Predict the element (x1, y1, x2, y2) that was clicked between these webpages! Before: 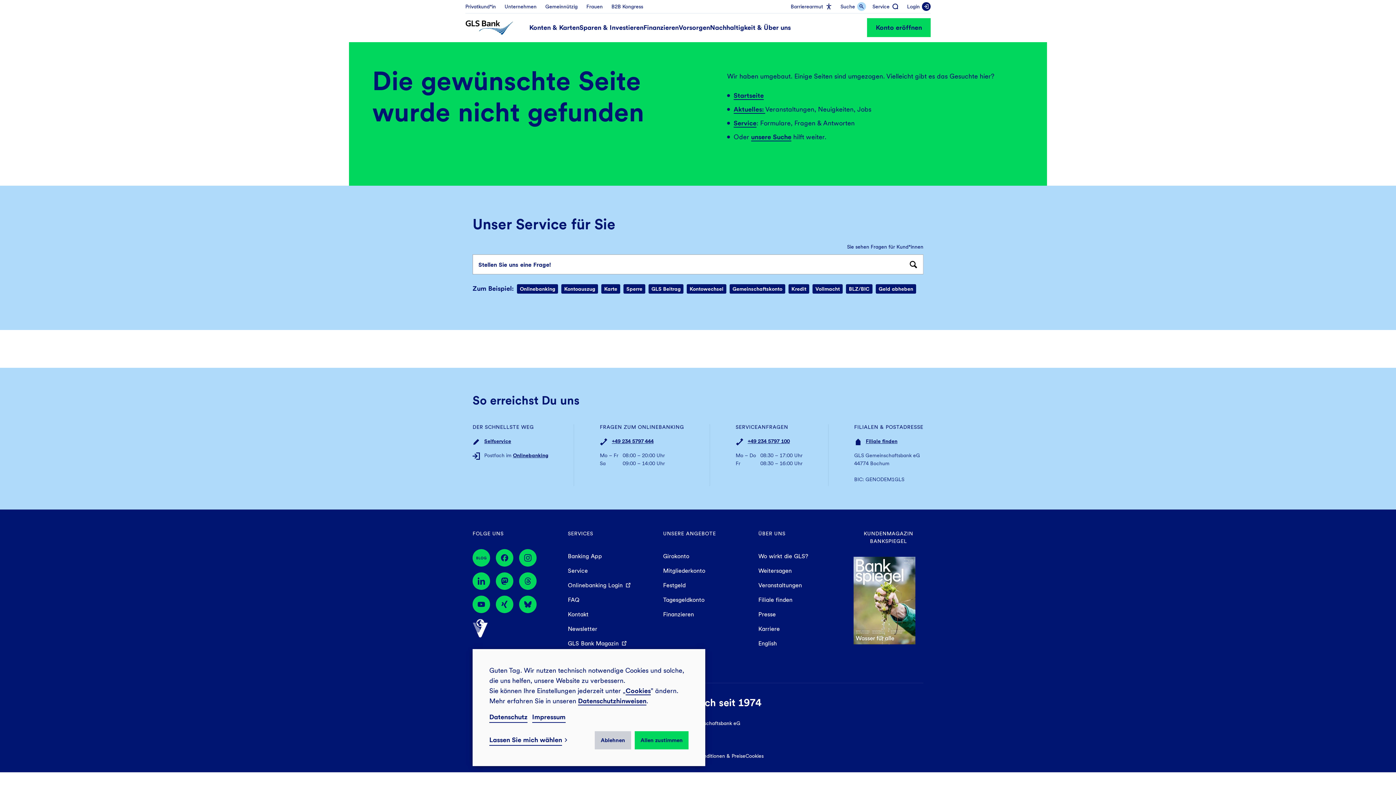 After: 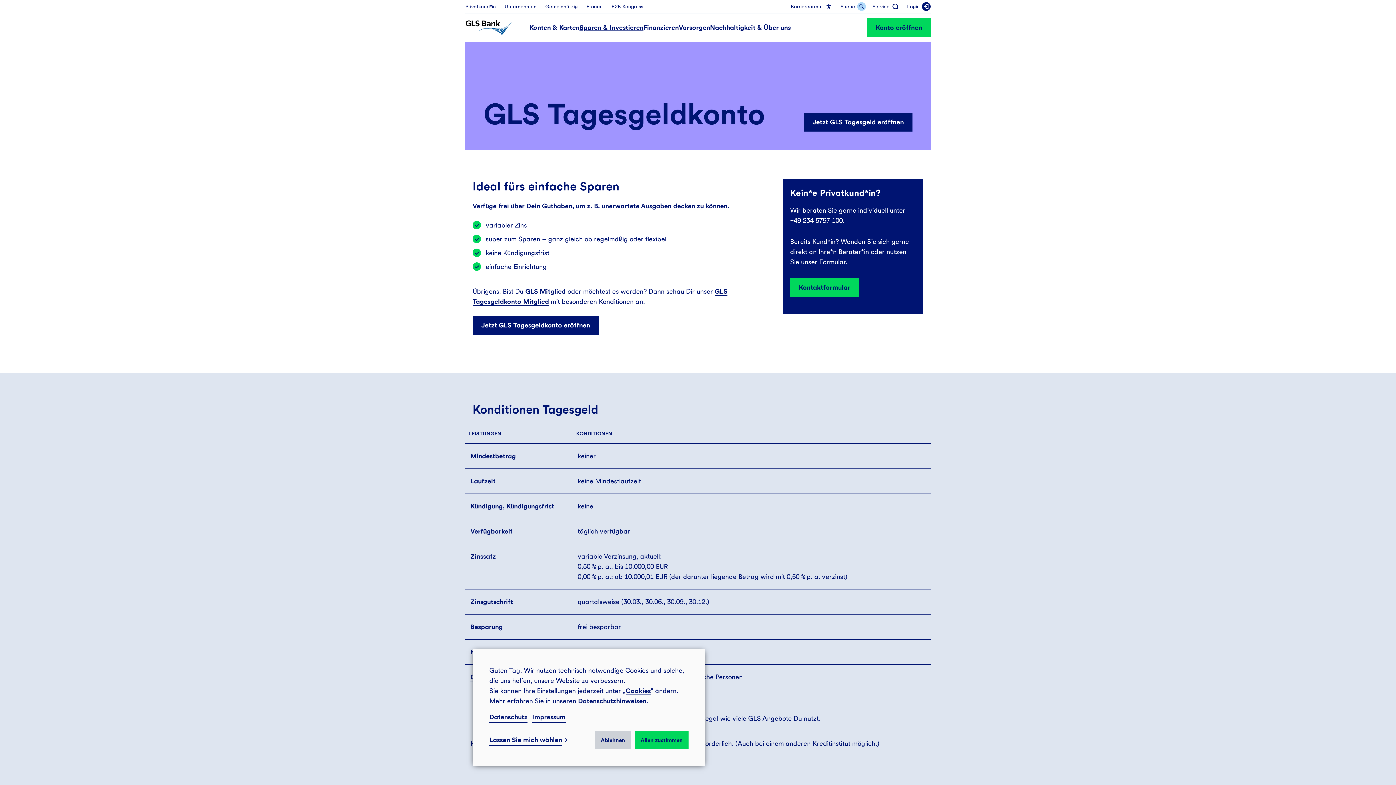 Action: label: Tagesgeldkonto bbox: (663, 593, 704, 607)